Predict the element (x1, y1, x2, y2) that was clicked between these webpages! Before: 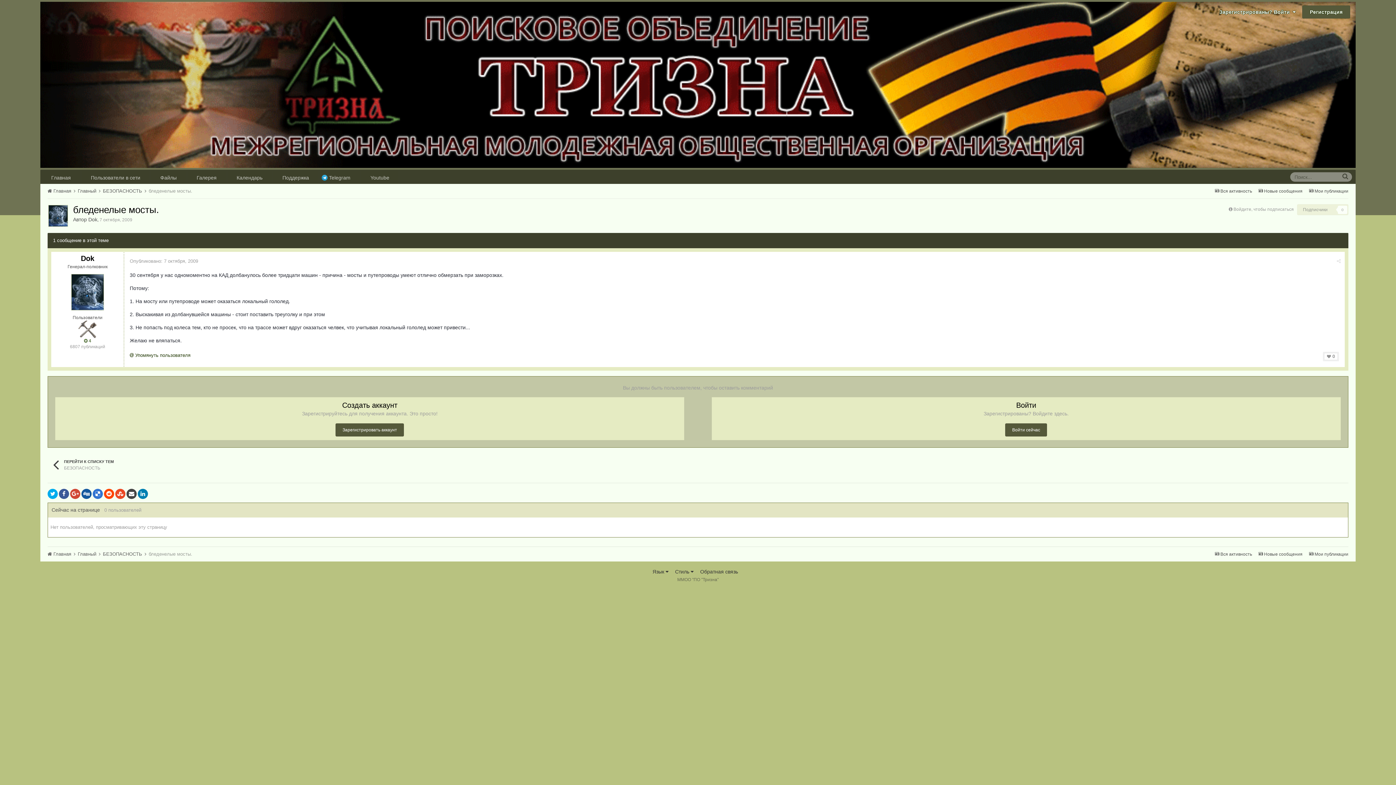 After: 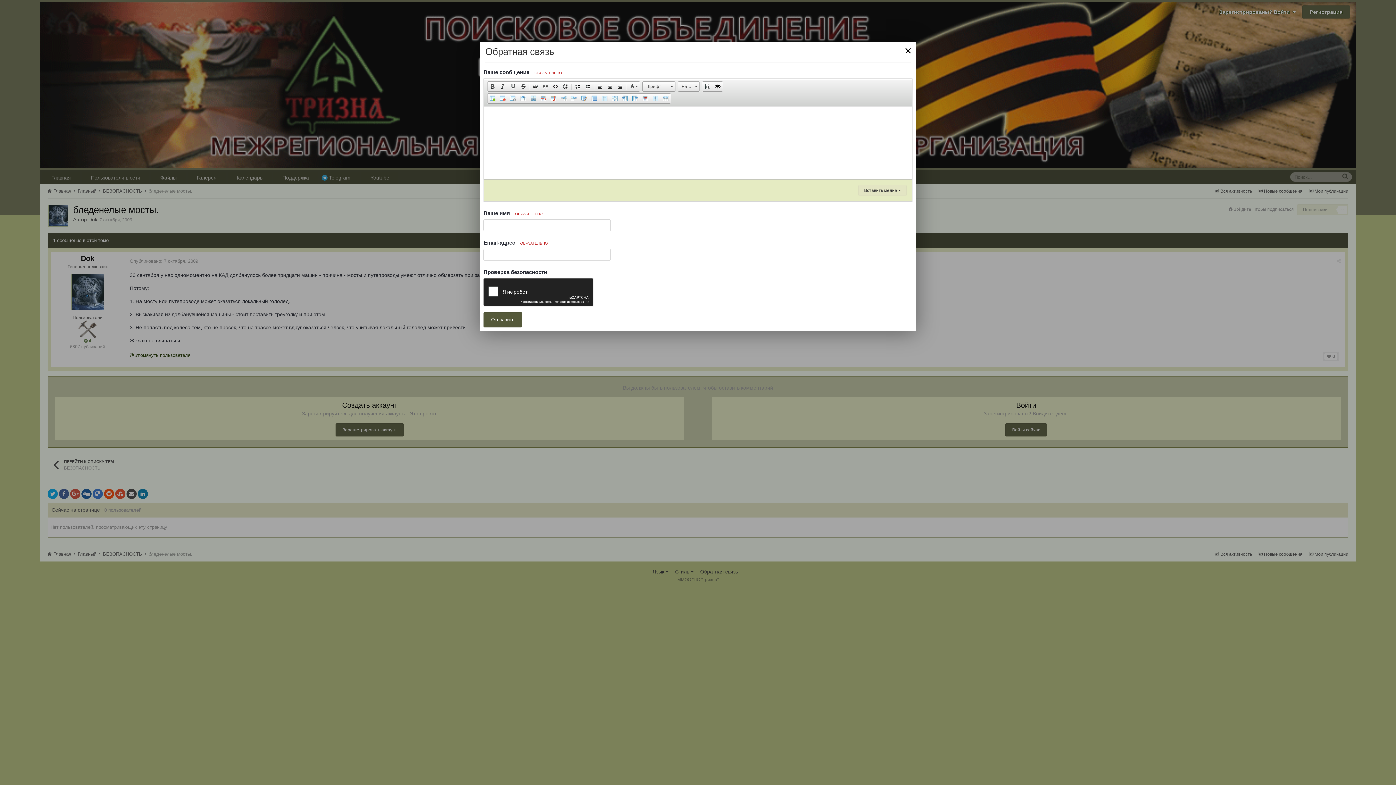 Action: label: Обратная связь bbox: (700, 569, 738, 574)